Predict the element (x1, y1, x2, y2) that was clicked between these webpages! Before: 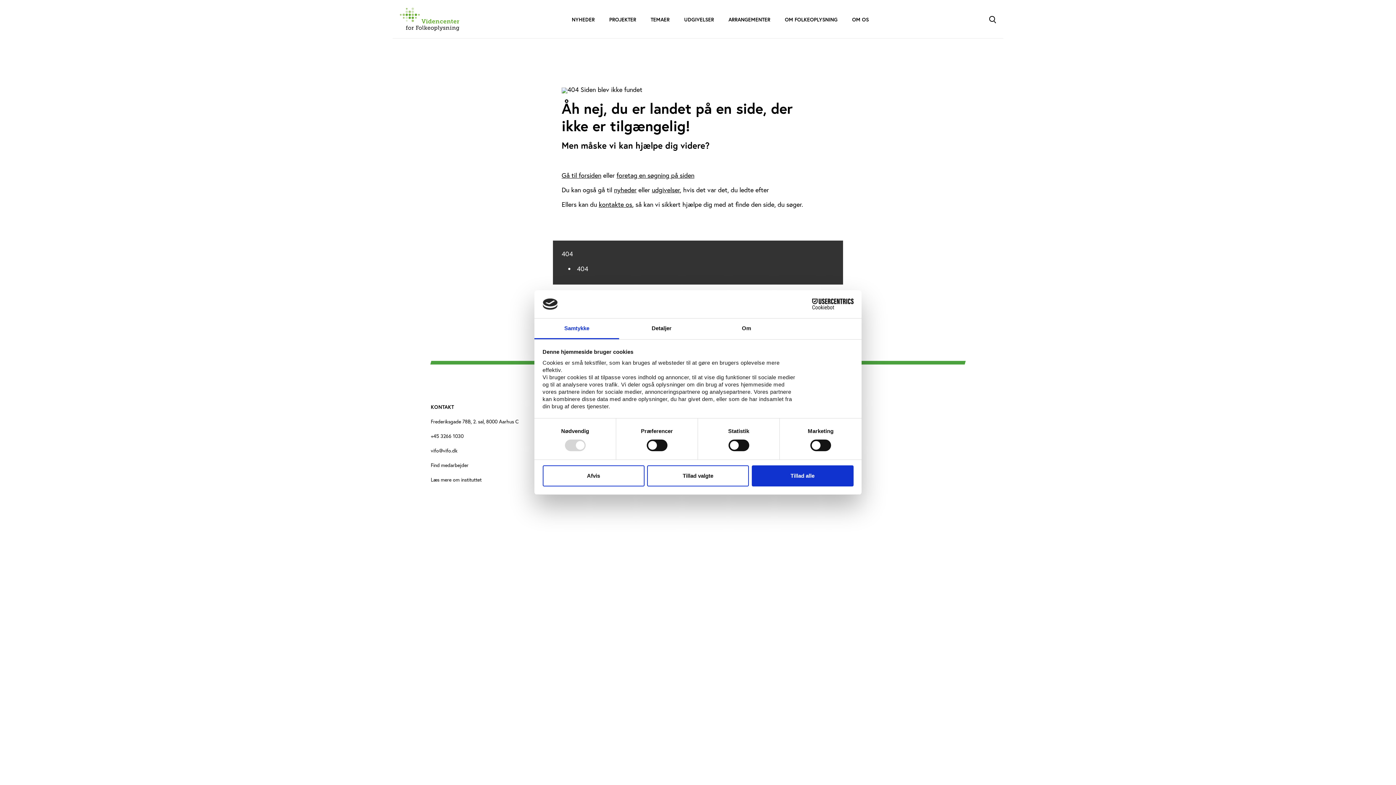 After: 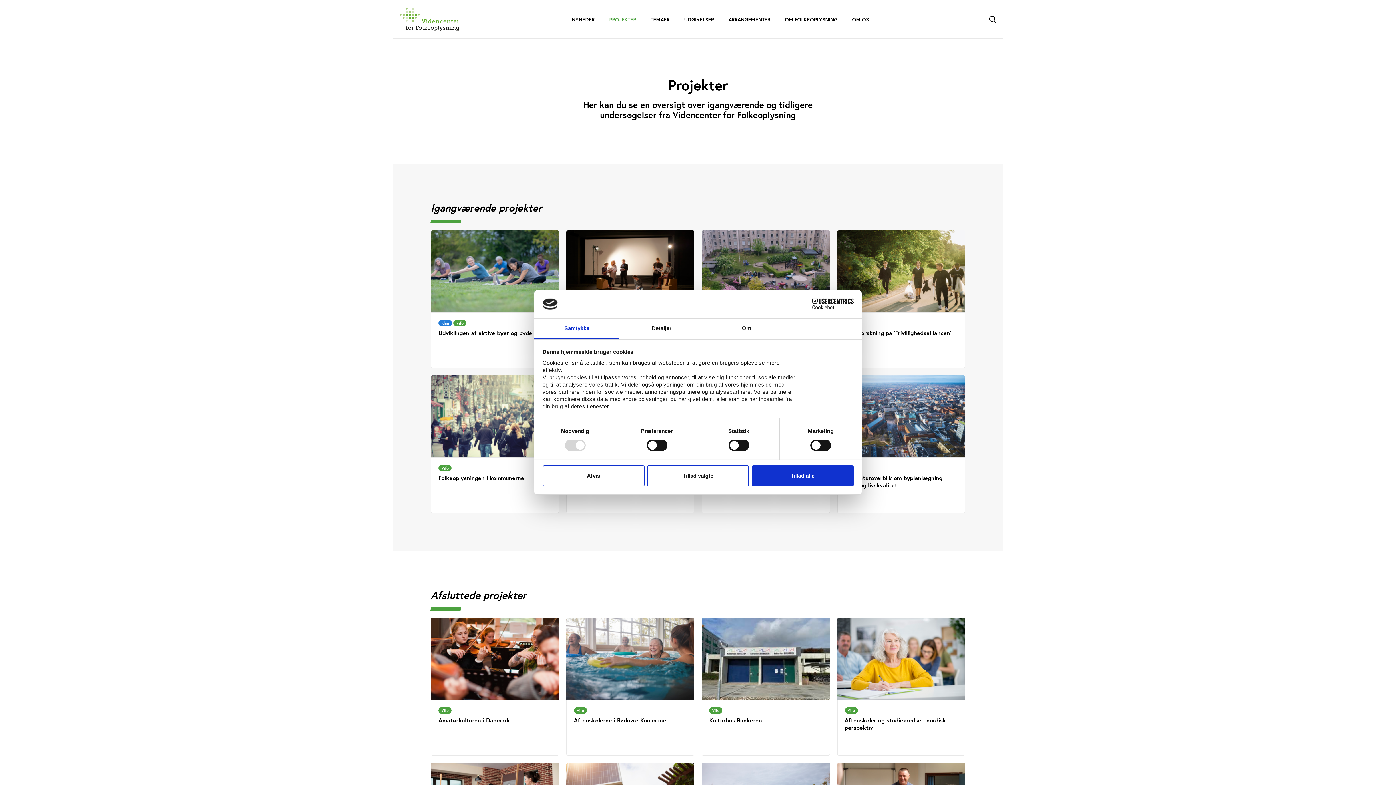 Action: bbox: (602, 7, 643, 32) label: PROJEKTER